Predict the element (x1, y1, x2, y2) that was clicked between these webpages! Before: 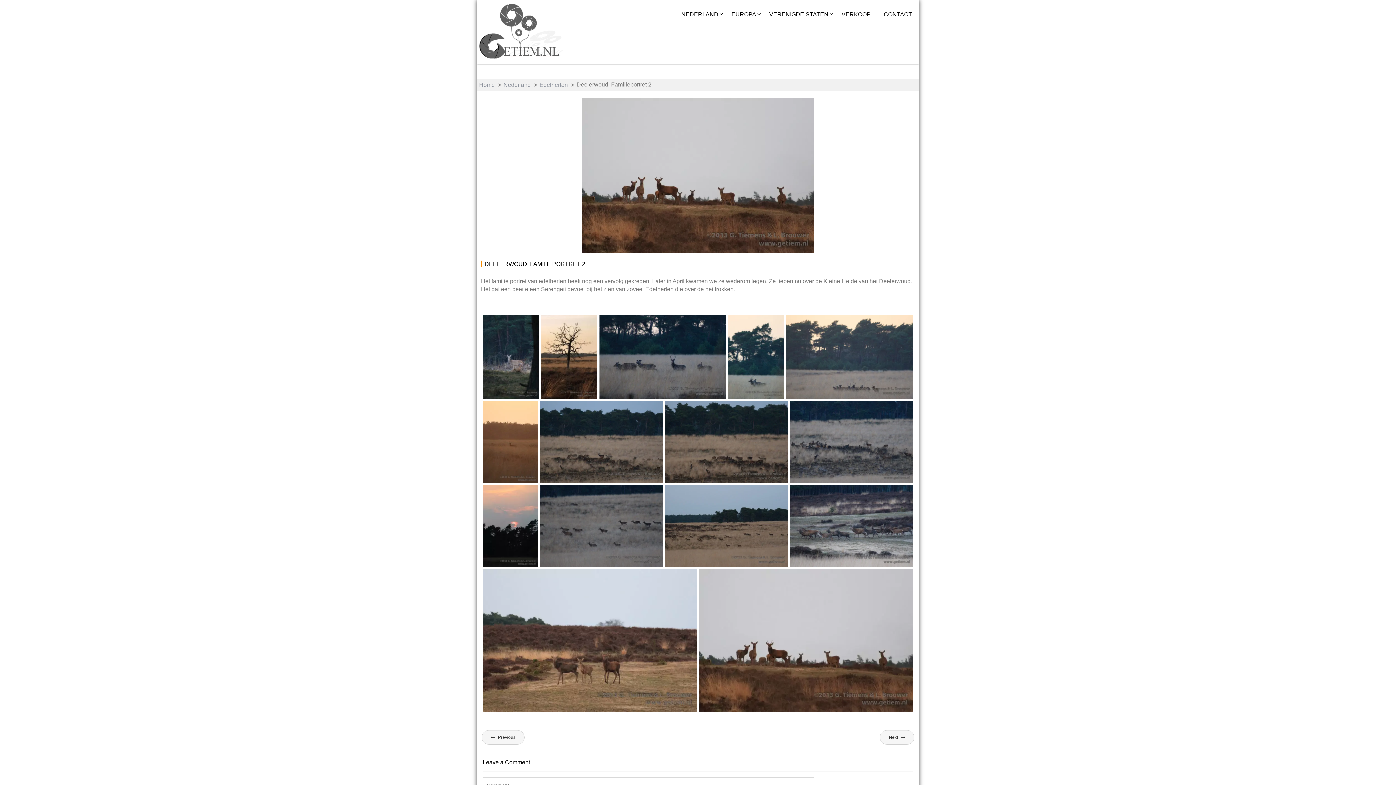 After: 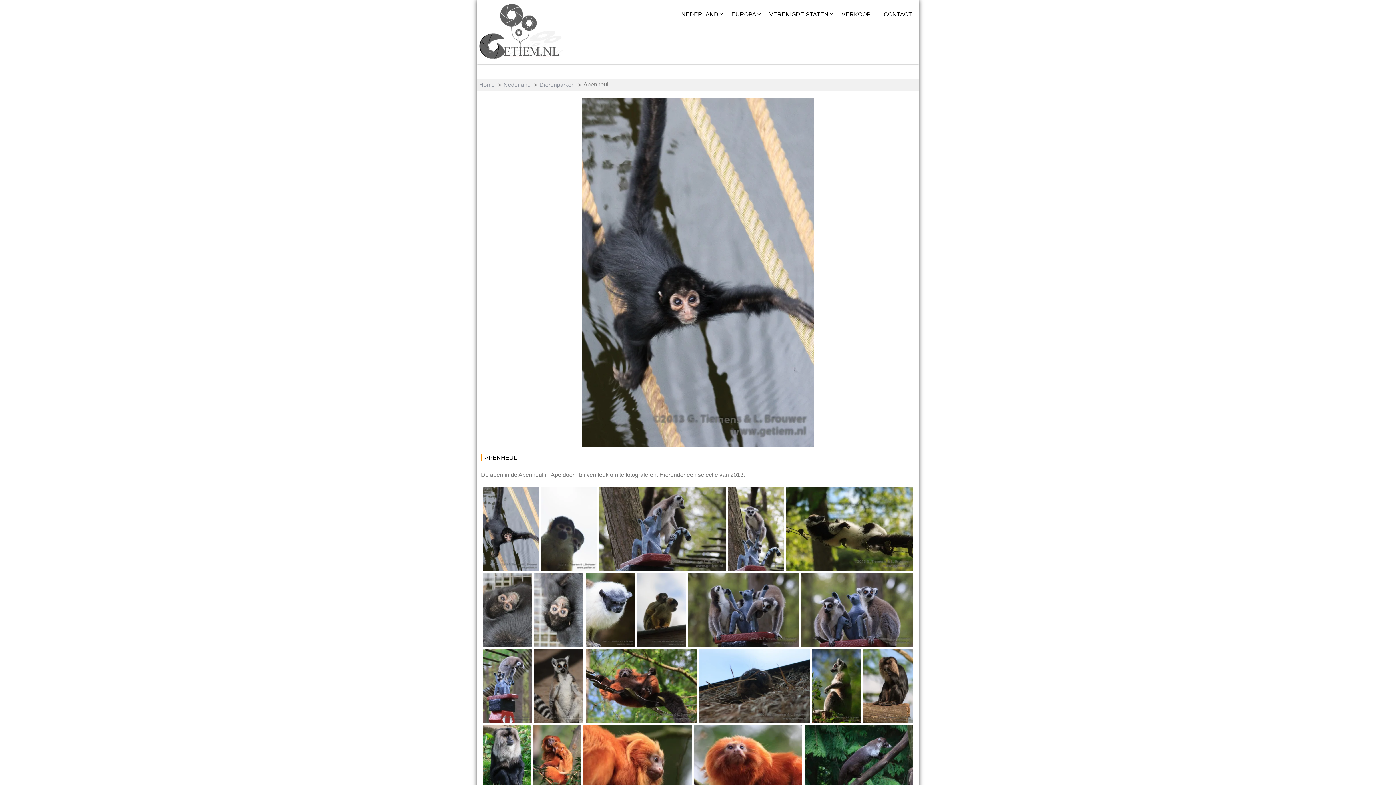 Action: label: Next bbox: (880, 730, 914, 745)